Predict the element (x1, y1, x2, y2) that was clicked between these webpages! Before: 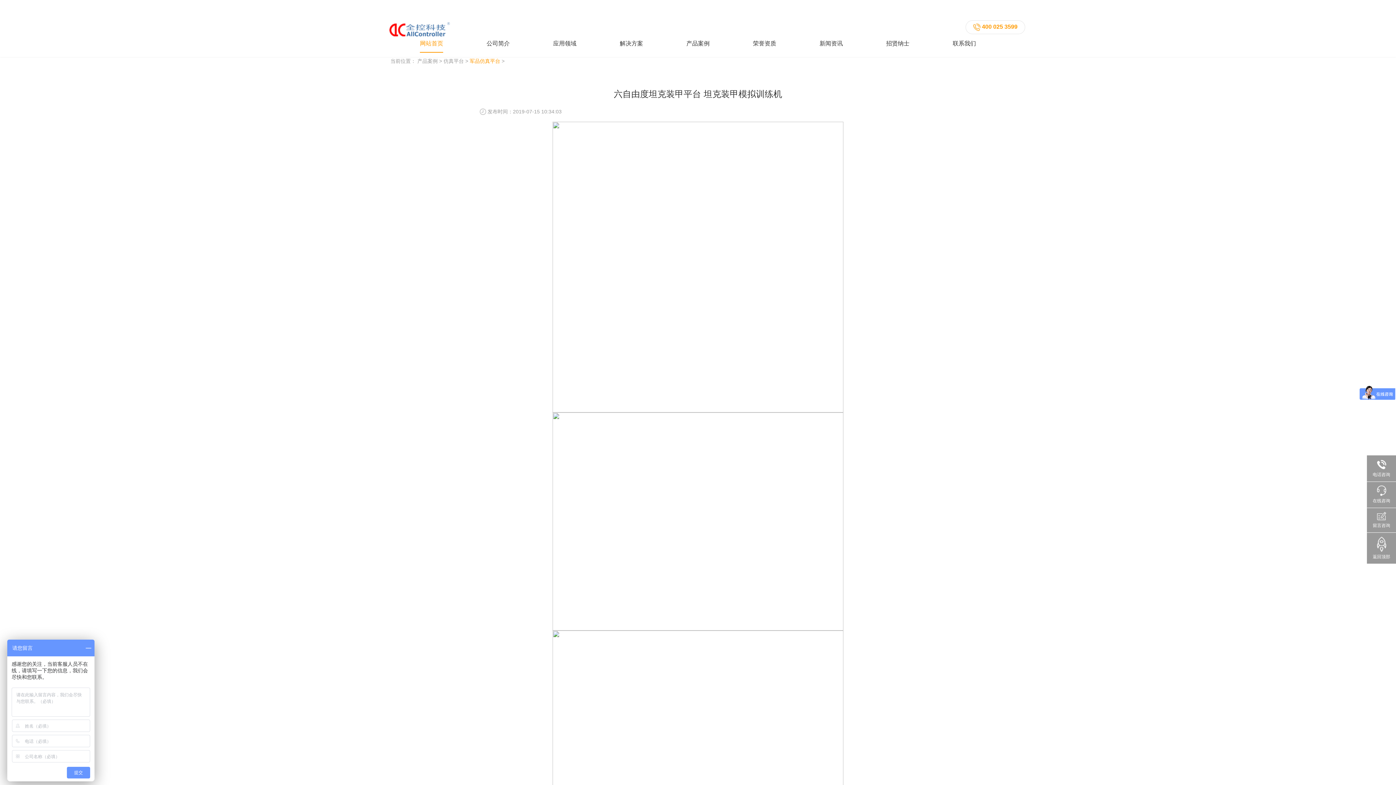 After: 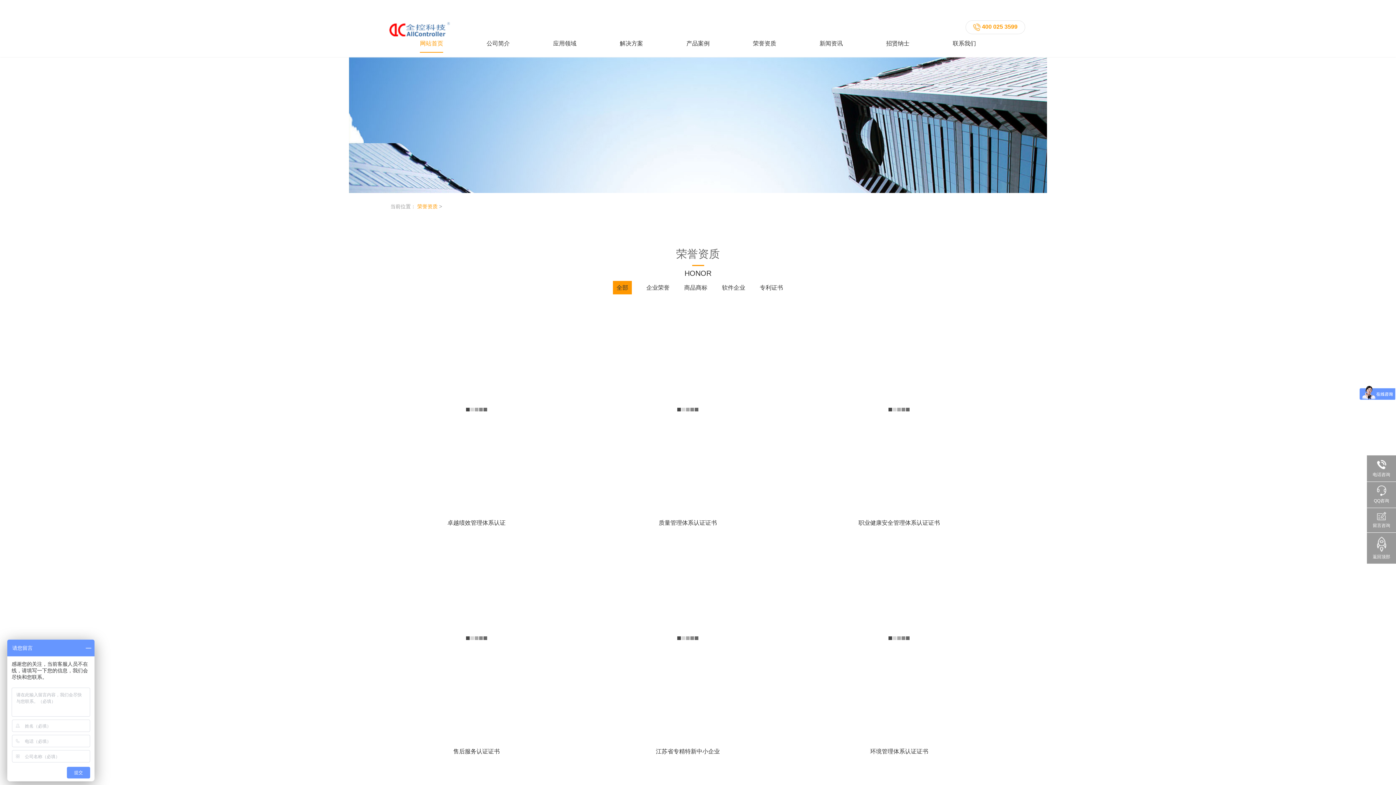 Action: label: 荣誉资质 bbox: (753, 39, 776, 52)